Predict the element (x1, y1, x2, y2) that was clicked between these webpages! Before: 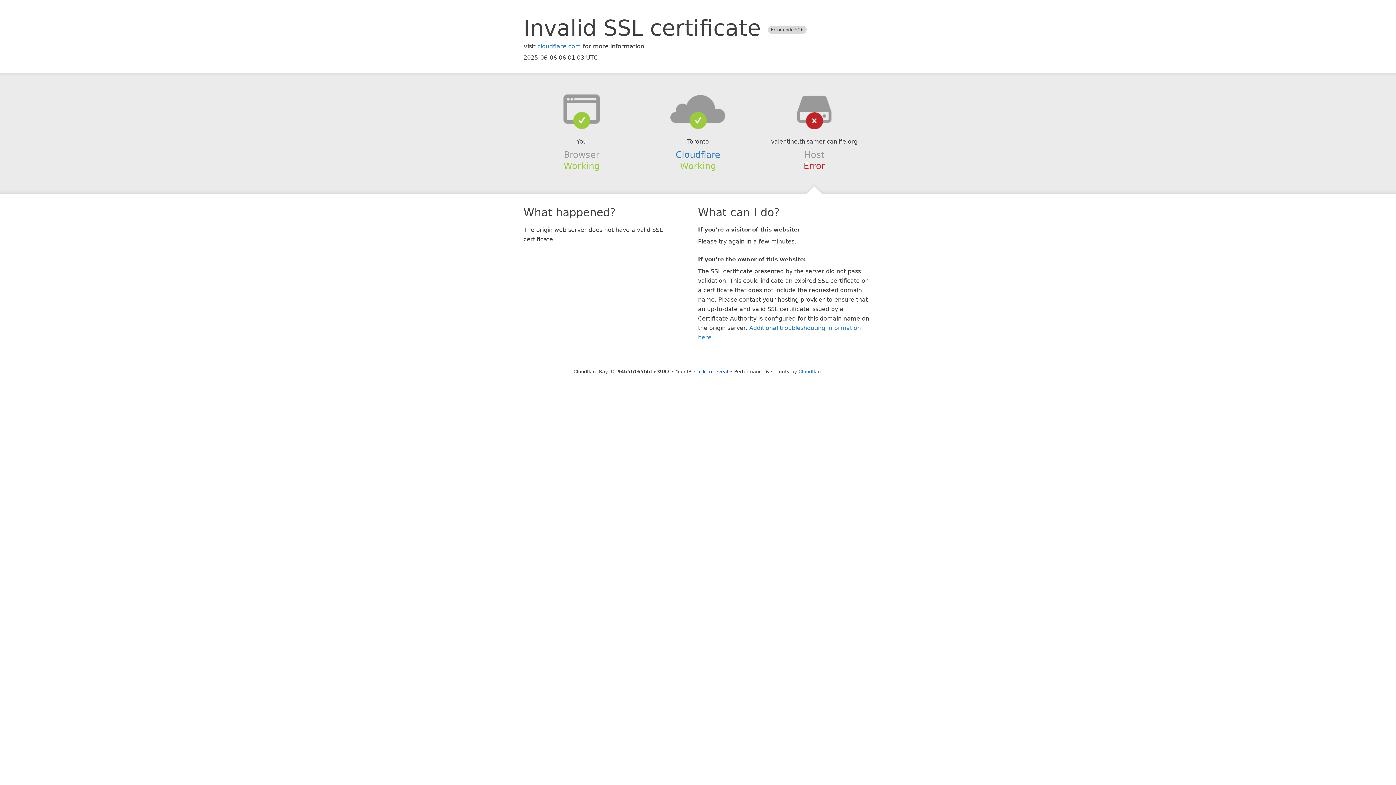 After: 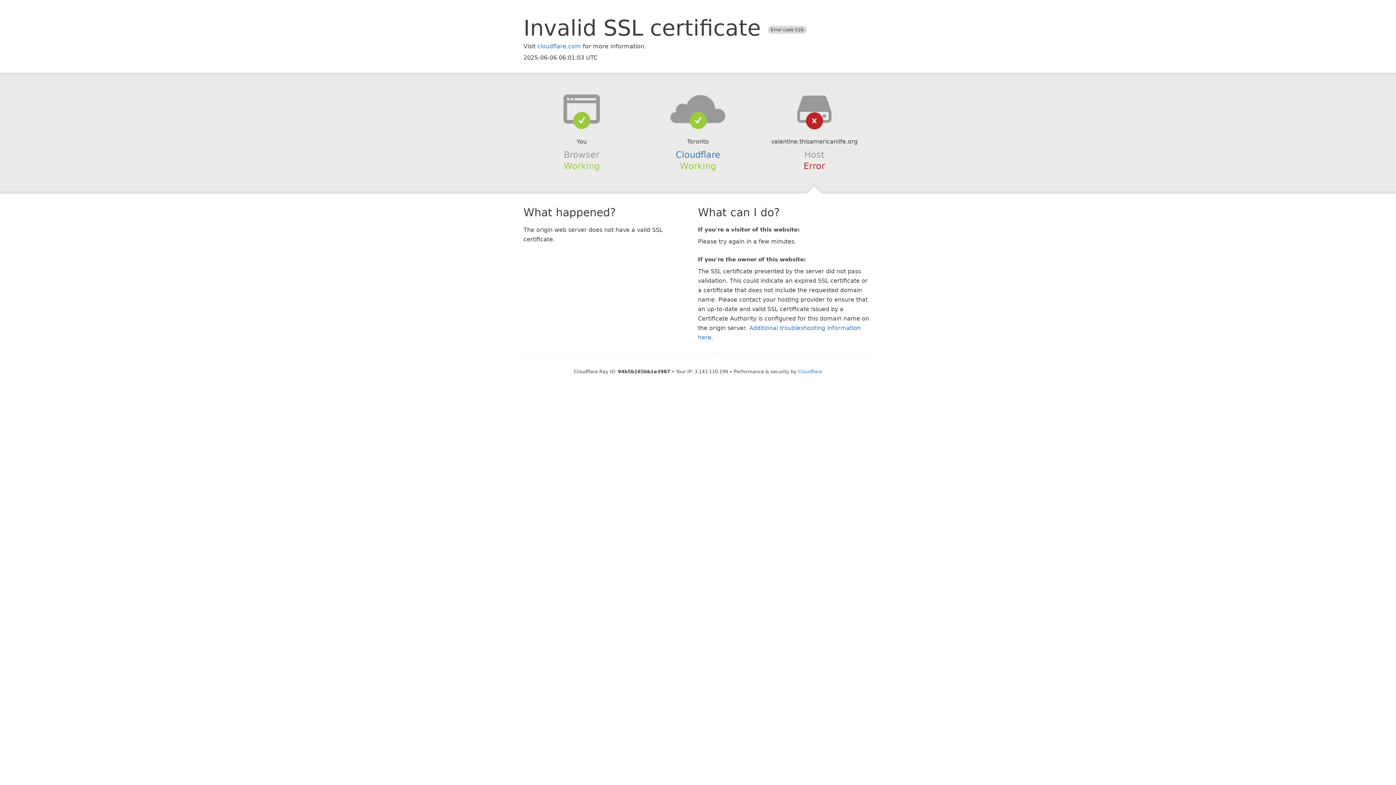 Action: label: Click to reveal bbox: (694, 368, 728, 374)